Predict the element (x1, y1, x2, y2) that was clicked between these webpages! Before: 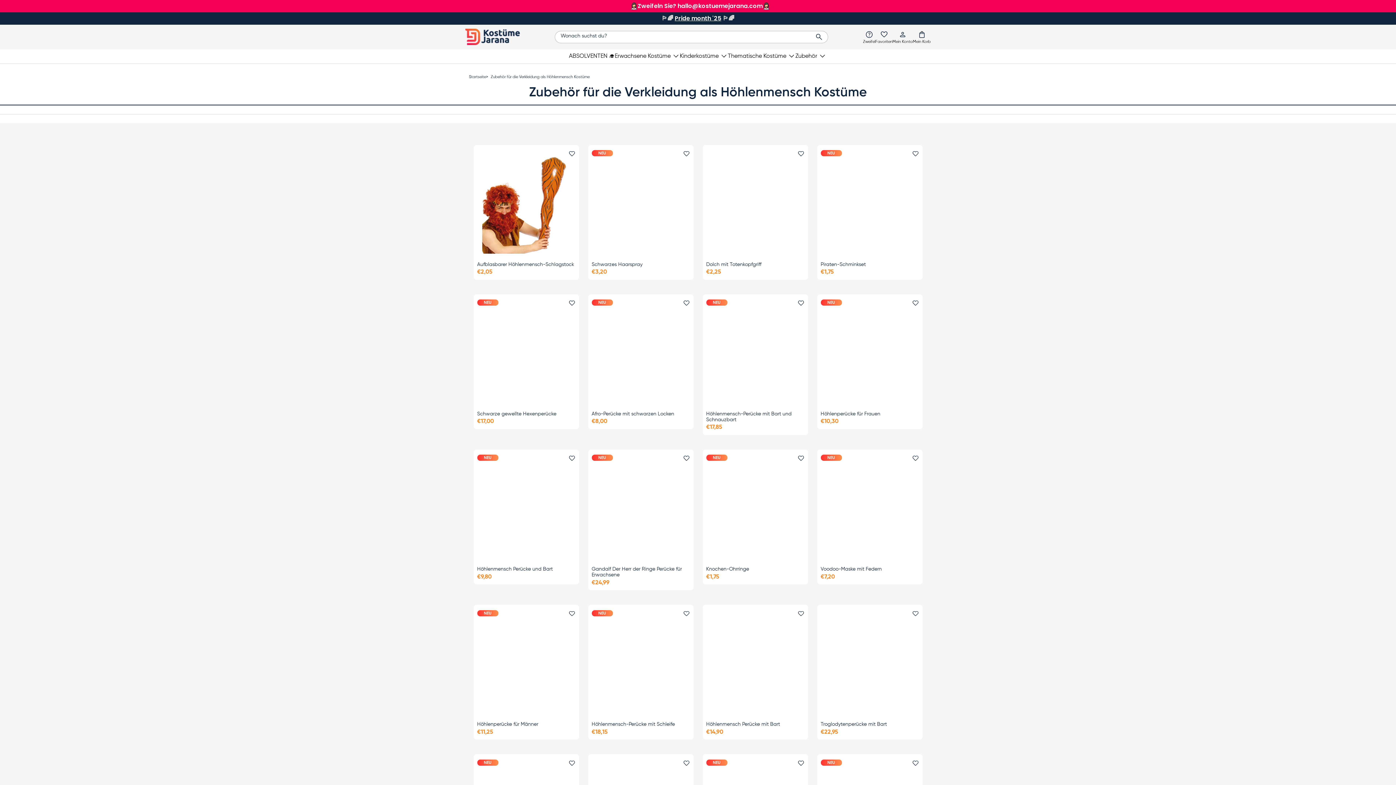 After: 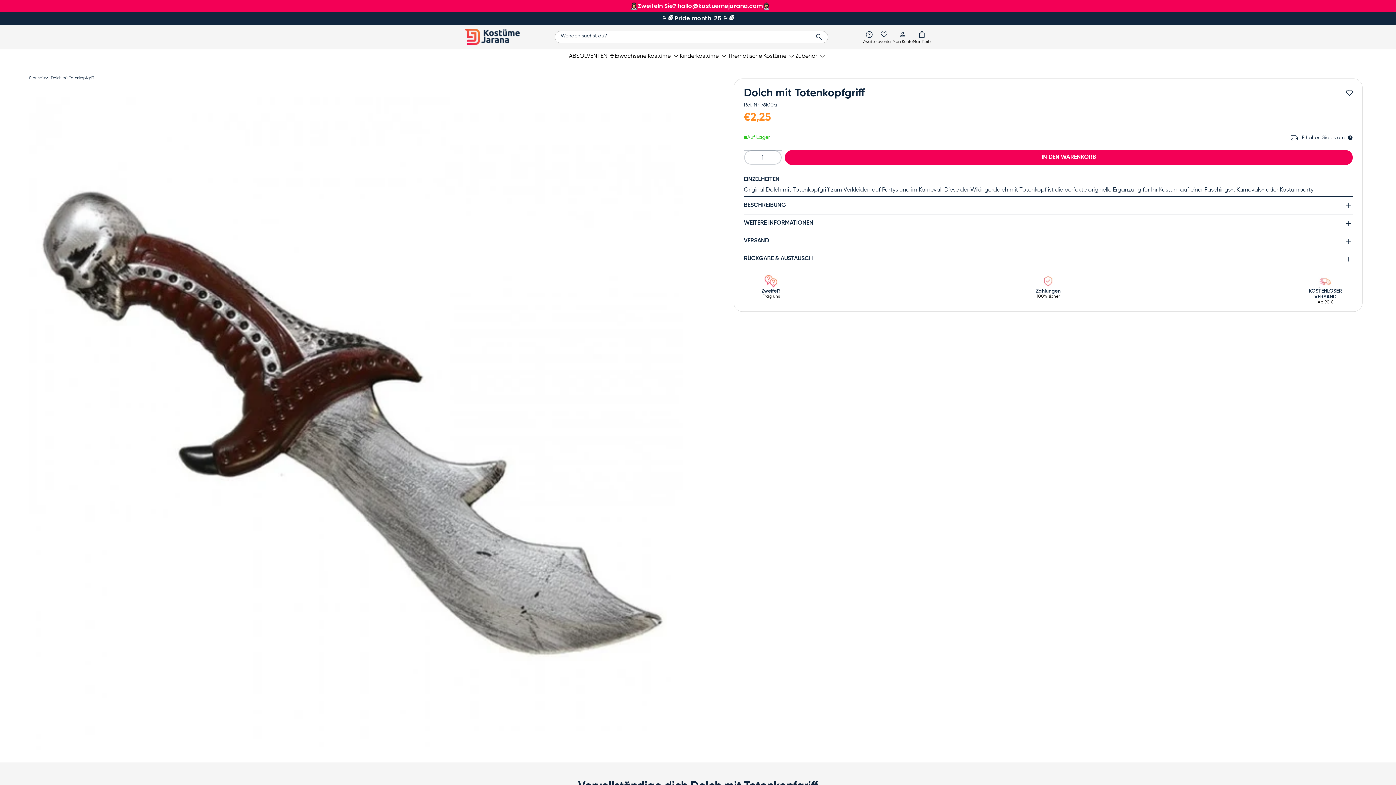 Action: bbox: (706, 262, 761, 267) label: Dolch mit Totenkopfgriff